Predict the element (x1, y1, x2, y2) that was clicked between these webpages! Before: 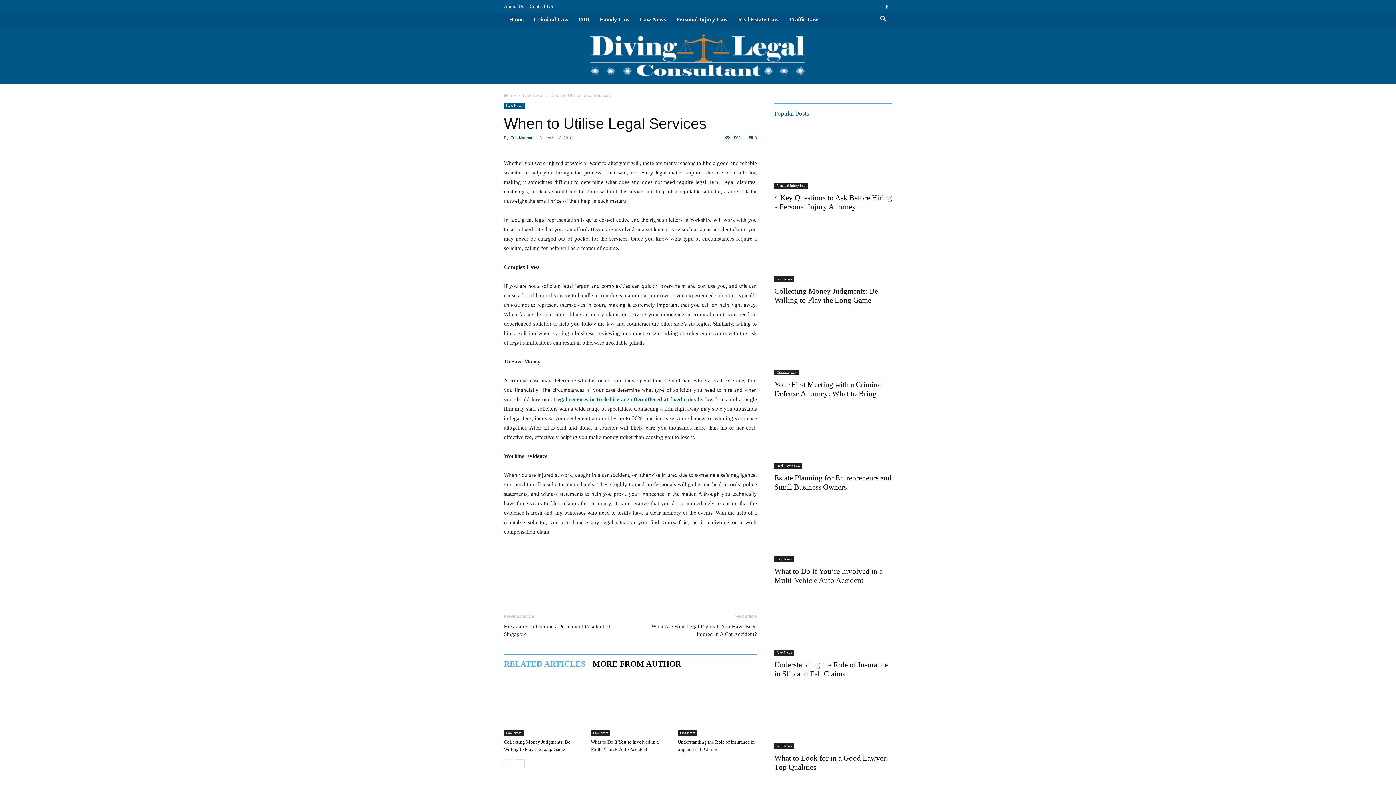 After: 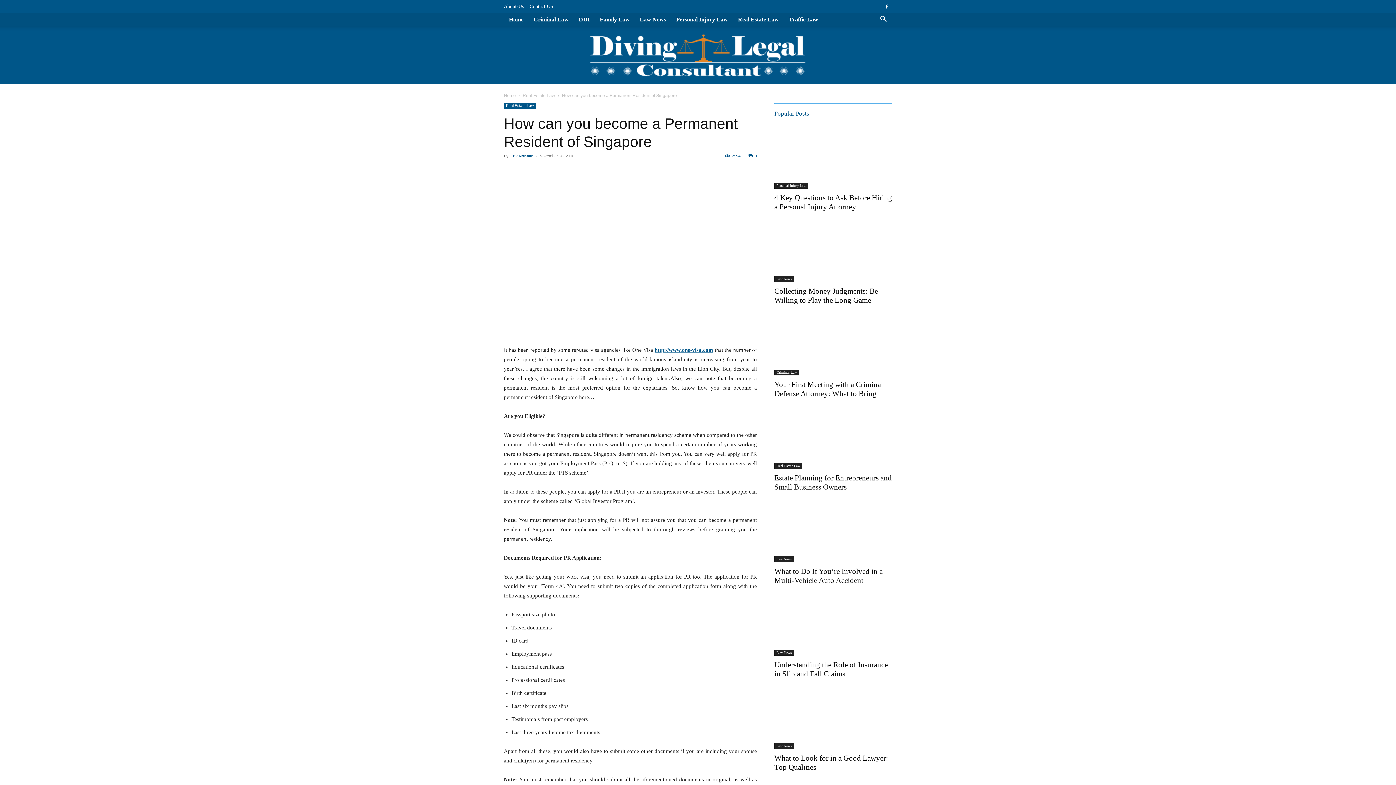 Action: bbox: (504, 623, 621, 638) label: How can you become a Permanent Resident of Singapore